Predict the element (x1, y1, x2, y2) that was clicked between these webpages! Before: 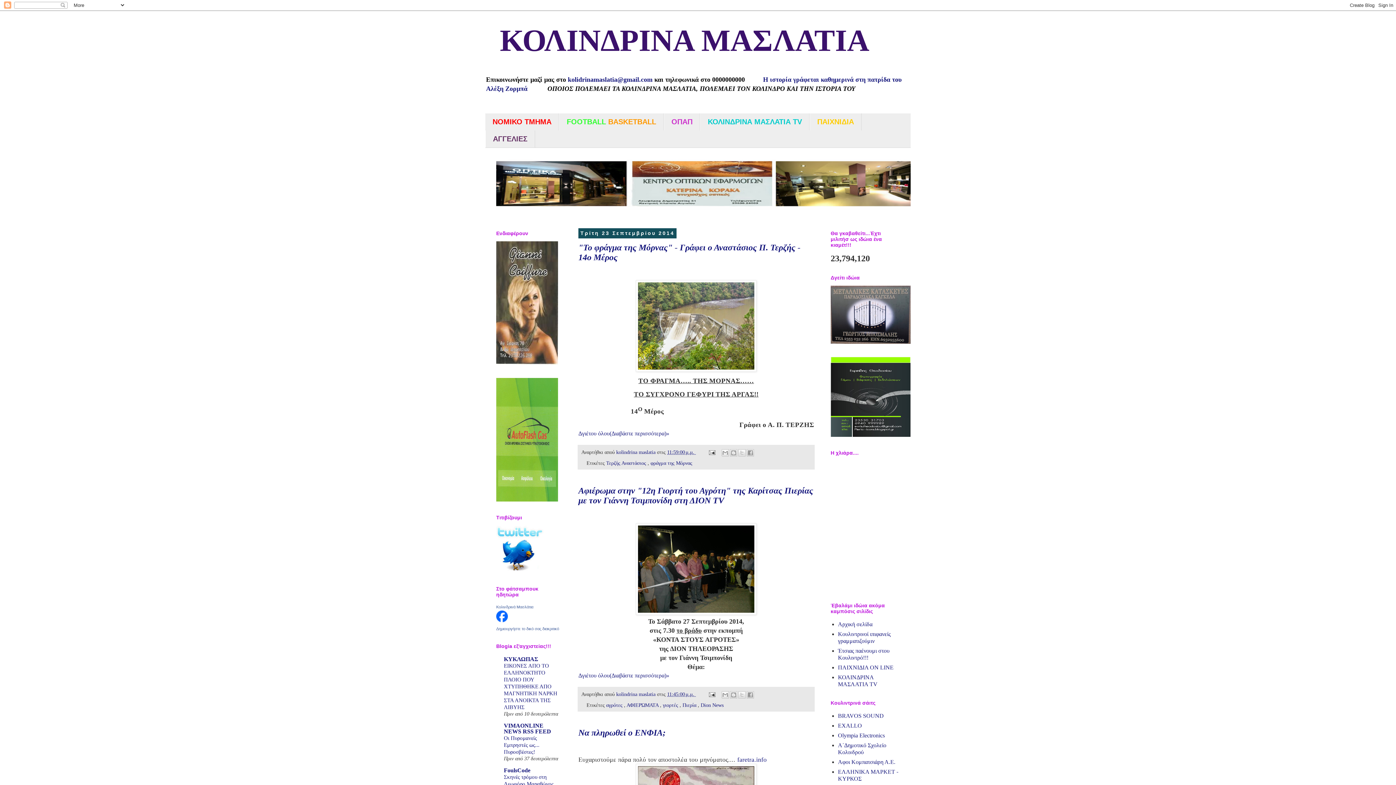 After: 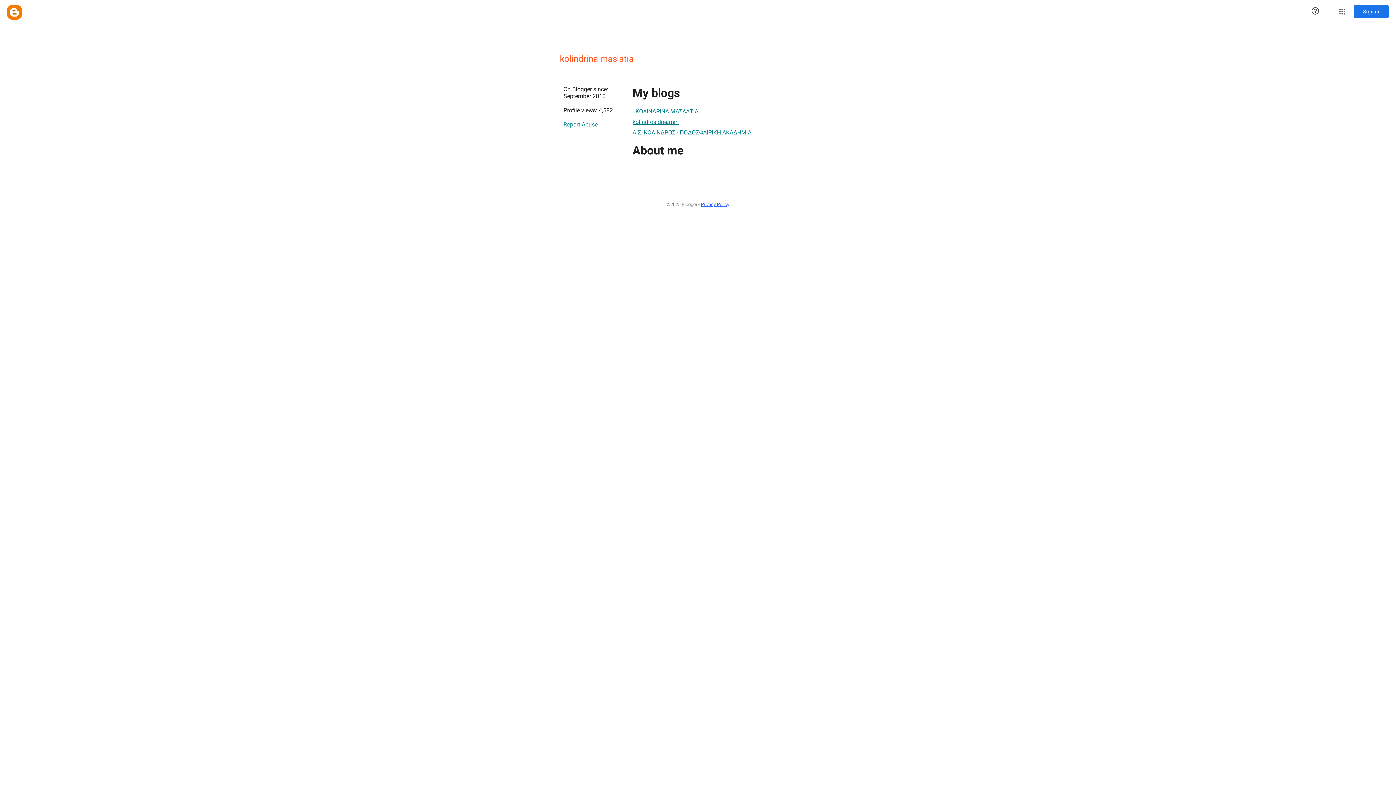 Action: bbox: (616, 449, 657, 455) label: kolindrina maslatia 